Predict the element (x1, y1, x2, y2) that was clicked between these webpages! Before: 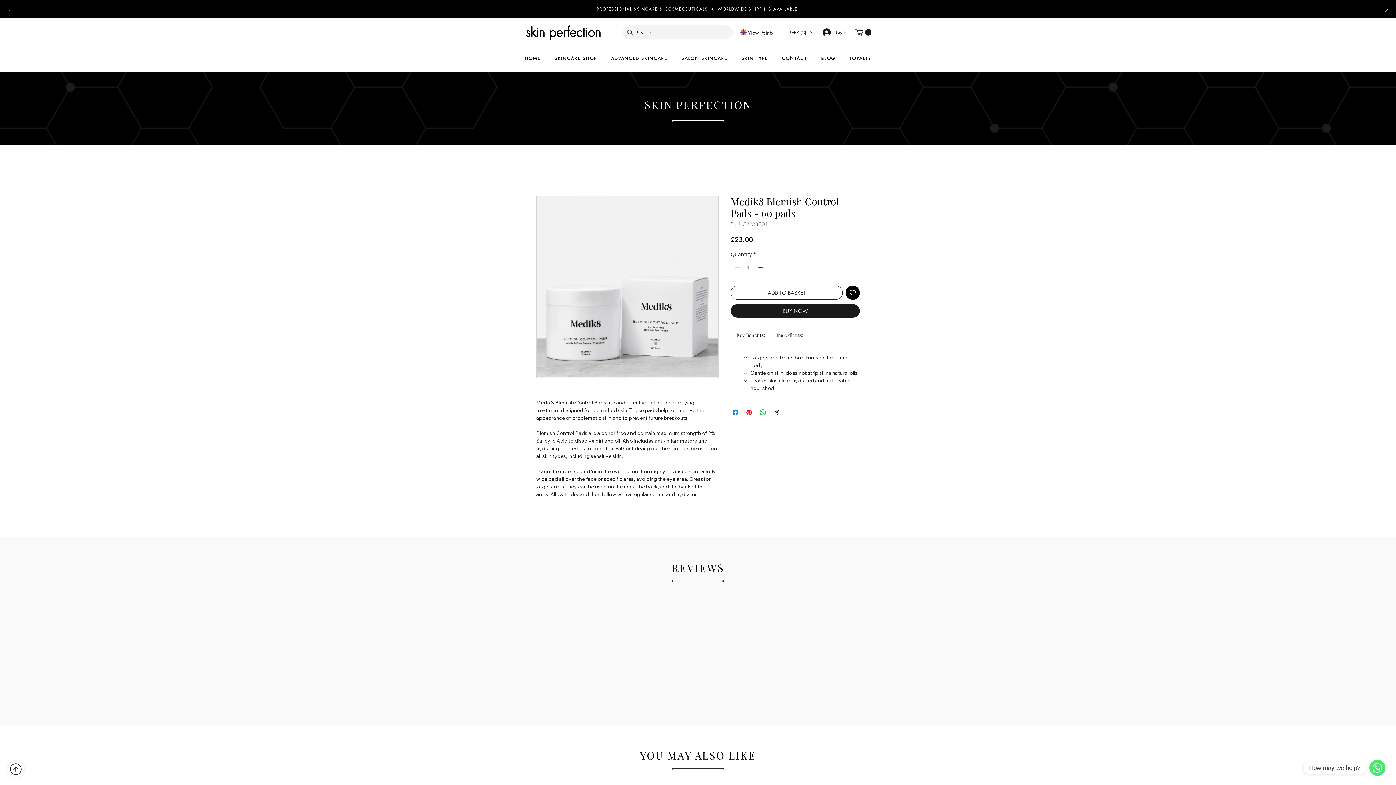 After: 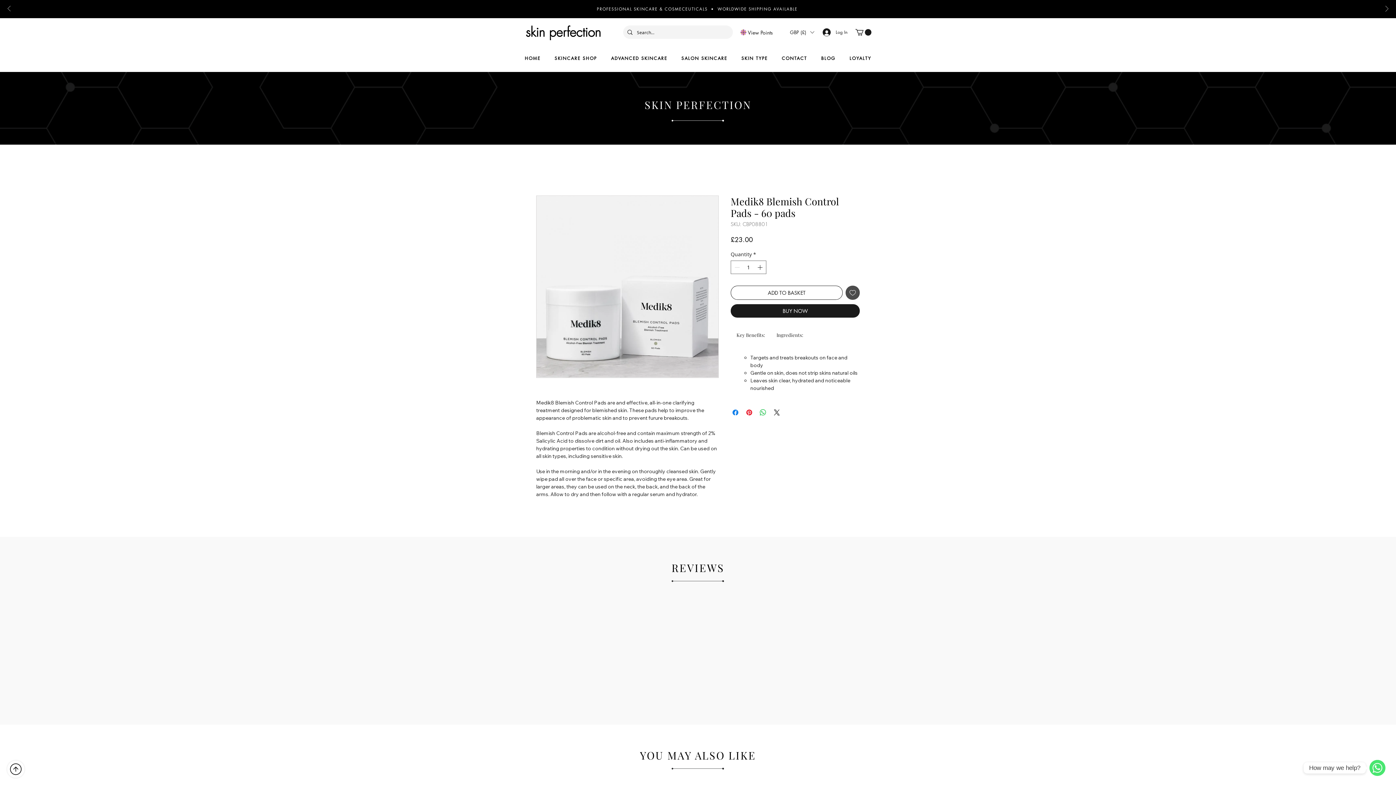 Action: bbox: (845, 285, 860, 299) label: Add to Wishlist